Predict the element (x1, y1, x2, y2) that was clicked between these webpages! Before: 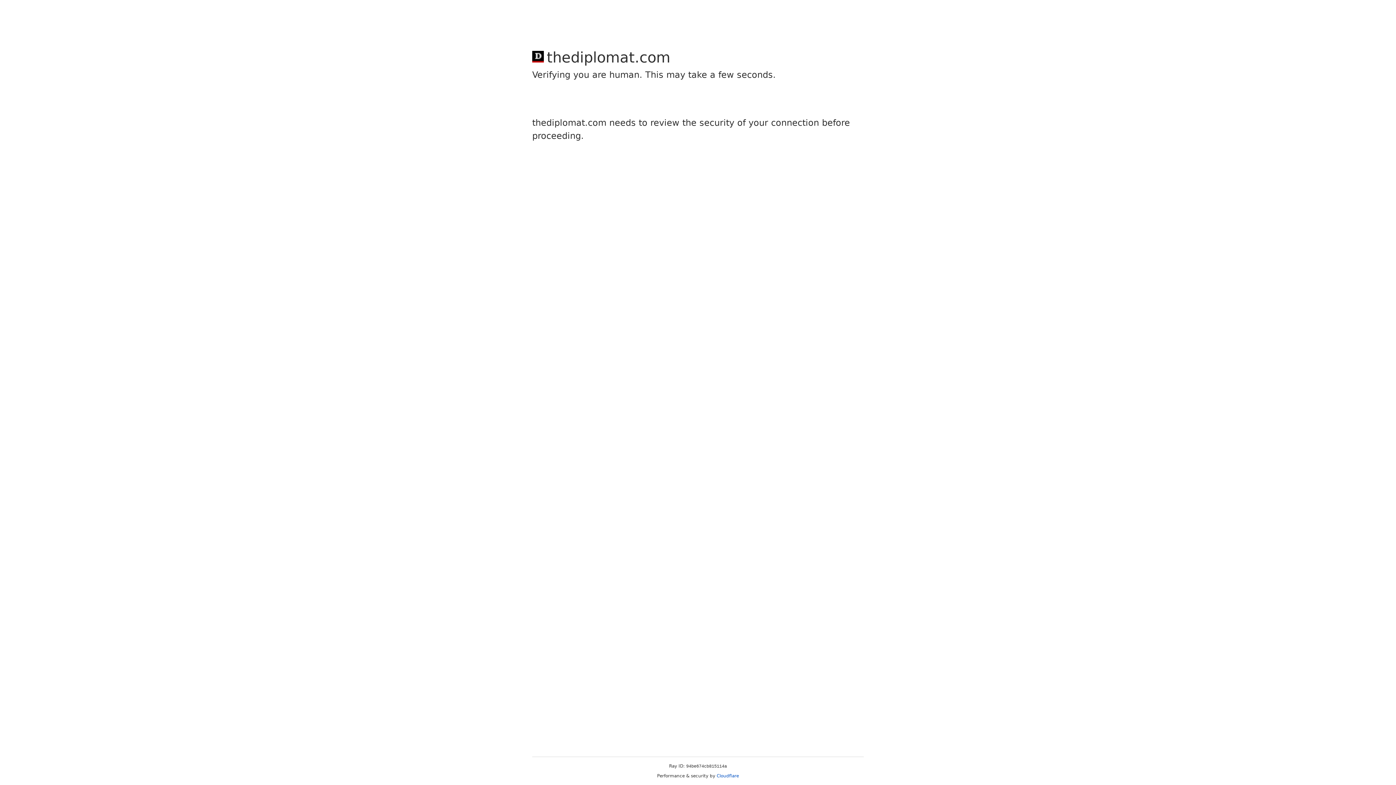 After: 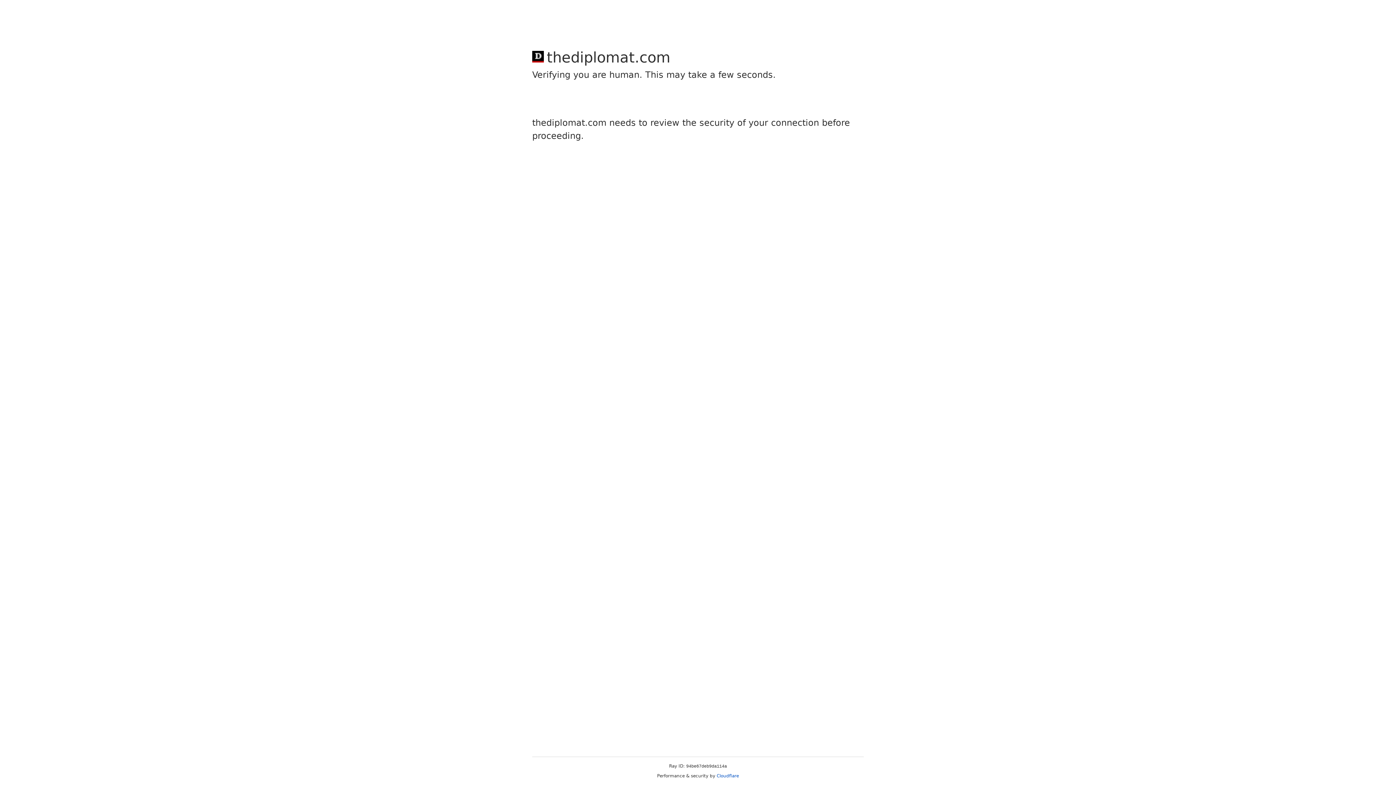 Action: label: Cloudflare bbox: (716, 773, 739, 778)